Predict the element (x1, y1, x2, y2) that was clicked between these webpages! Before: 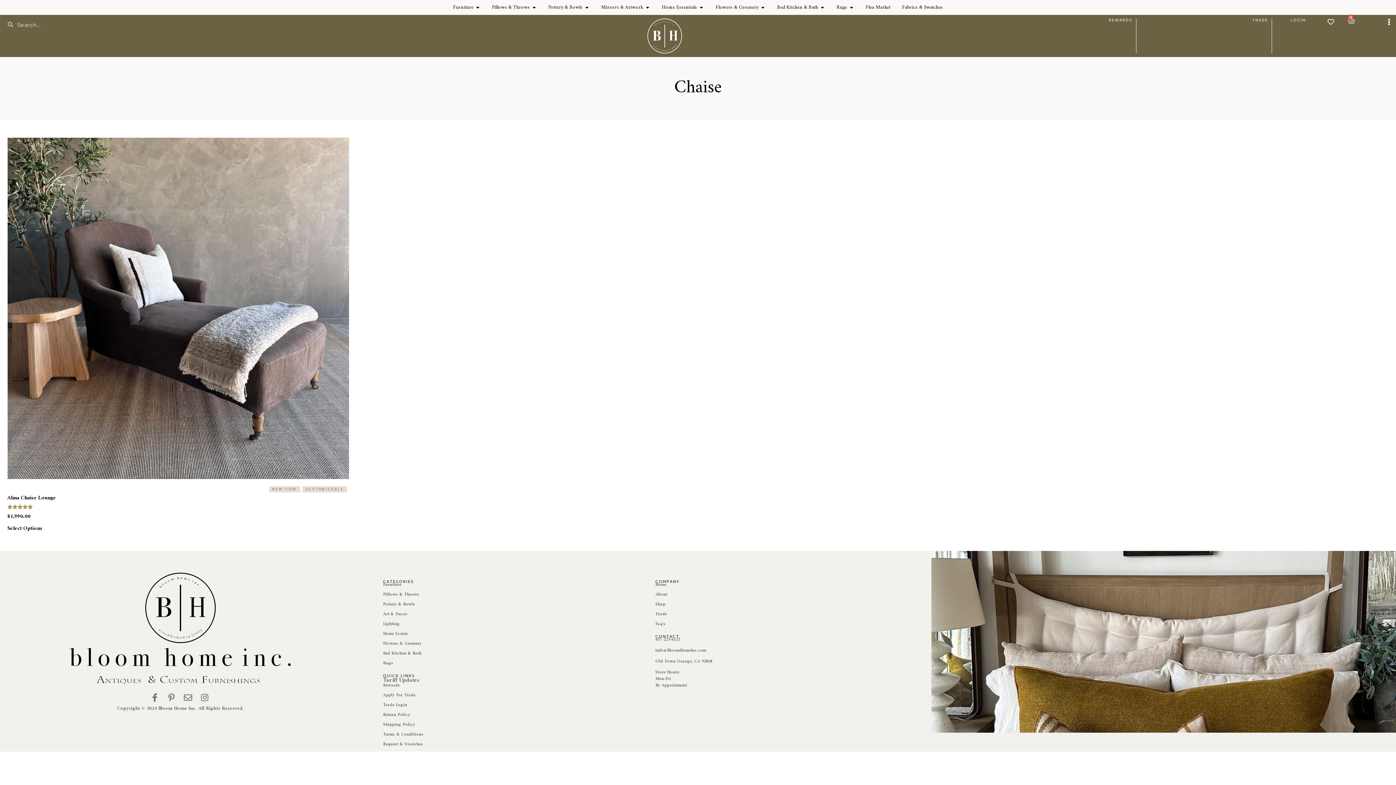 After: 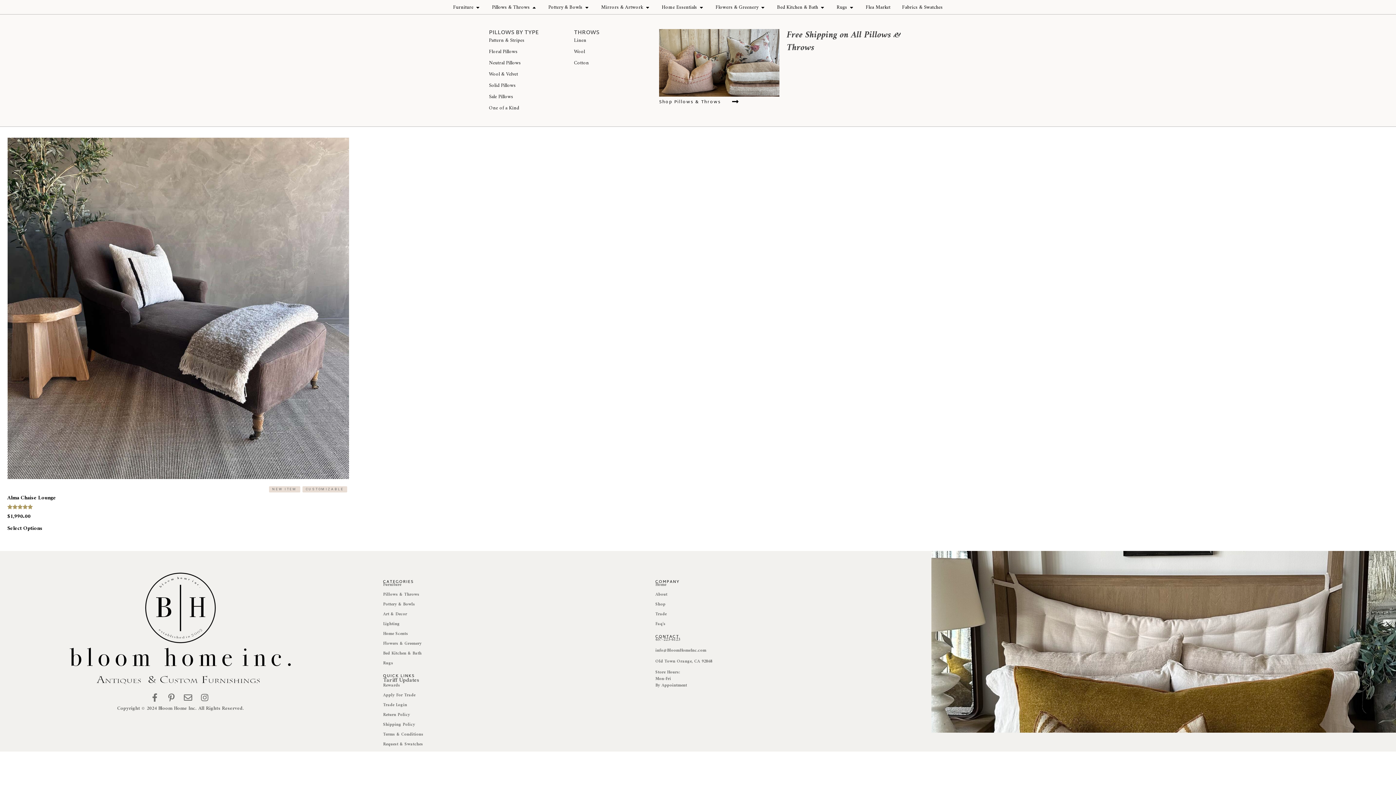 Action: bbox: (531, 3, 536, 11) label: Open Pillows & Throws